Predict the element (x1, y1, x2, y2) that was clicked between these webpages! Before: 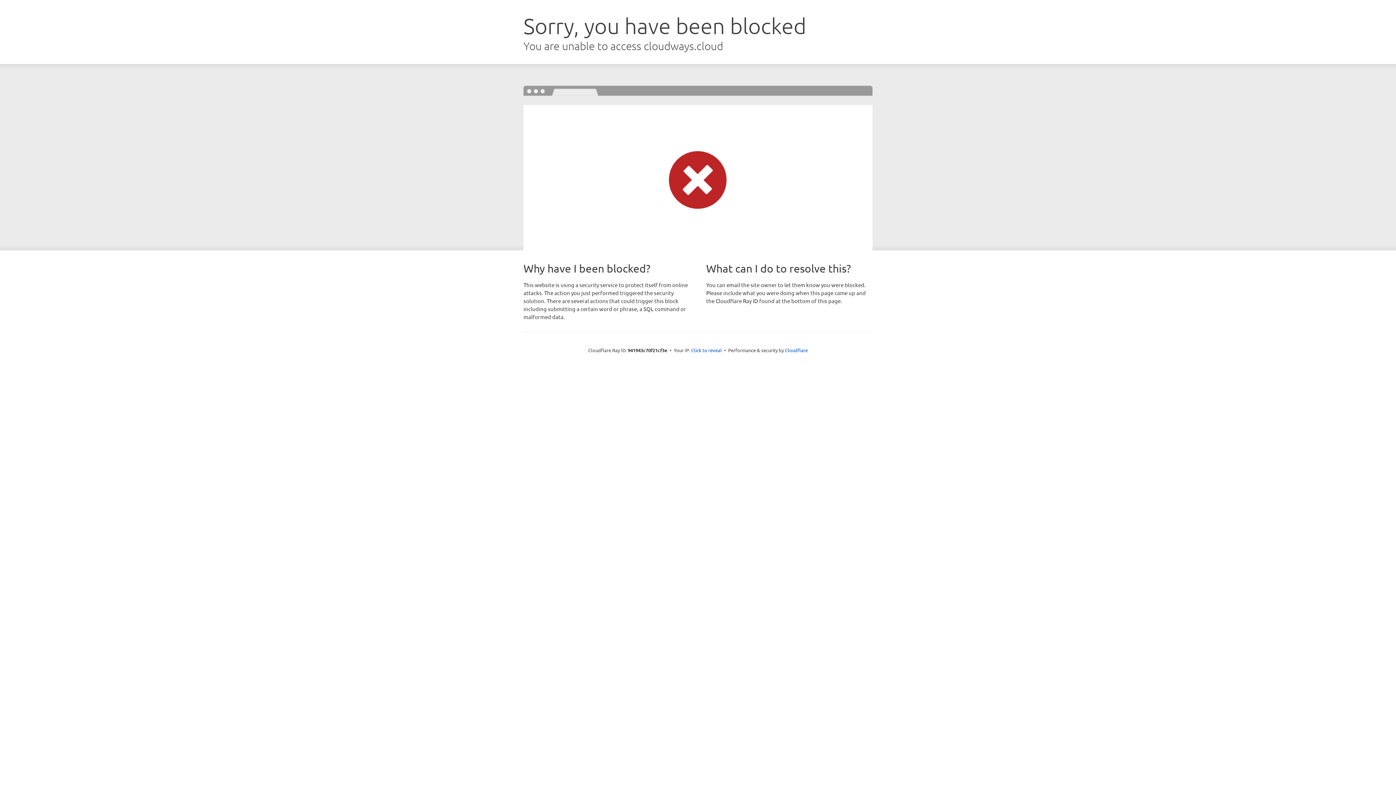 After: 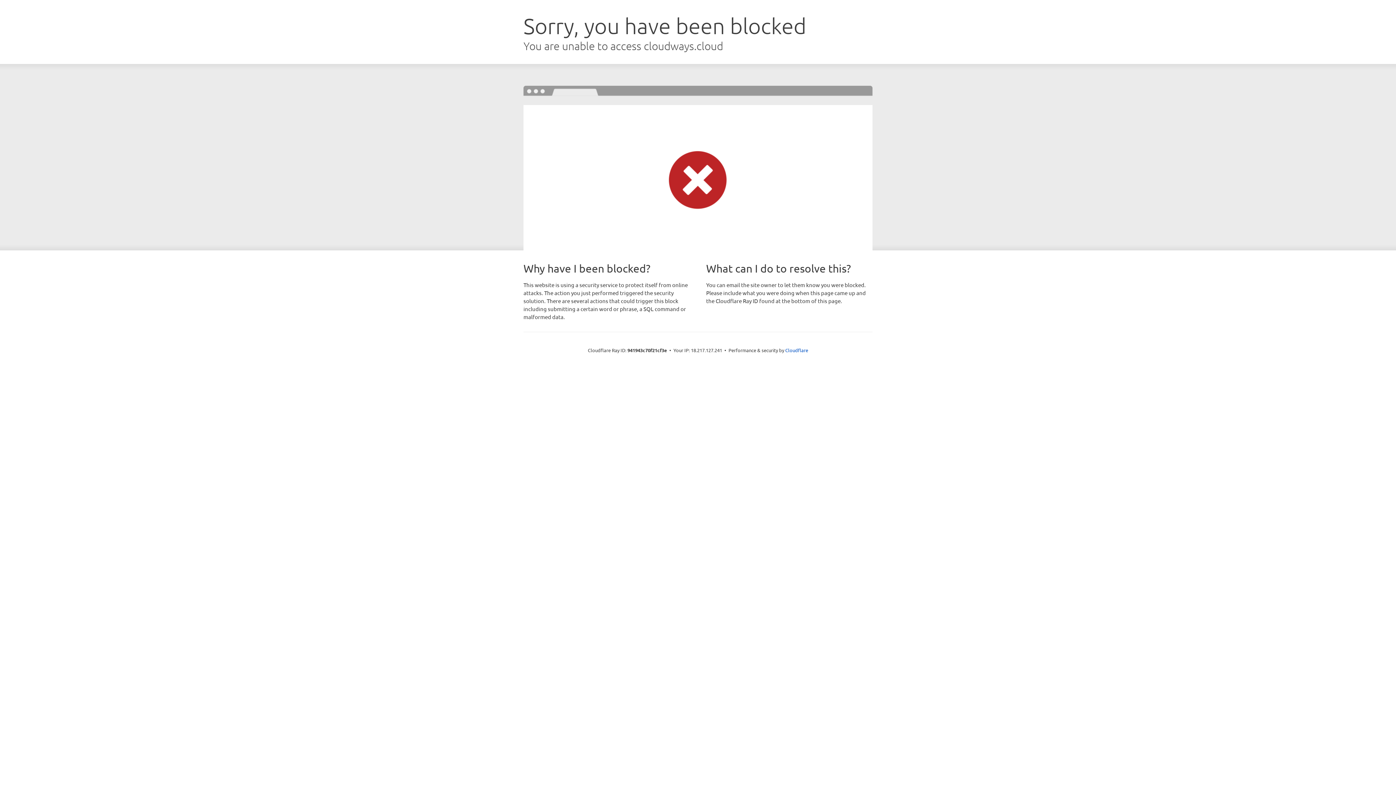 Action: label: Click to reveal bbox: (691, 346, 722, 353)